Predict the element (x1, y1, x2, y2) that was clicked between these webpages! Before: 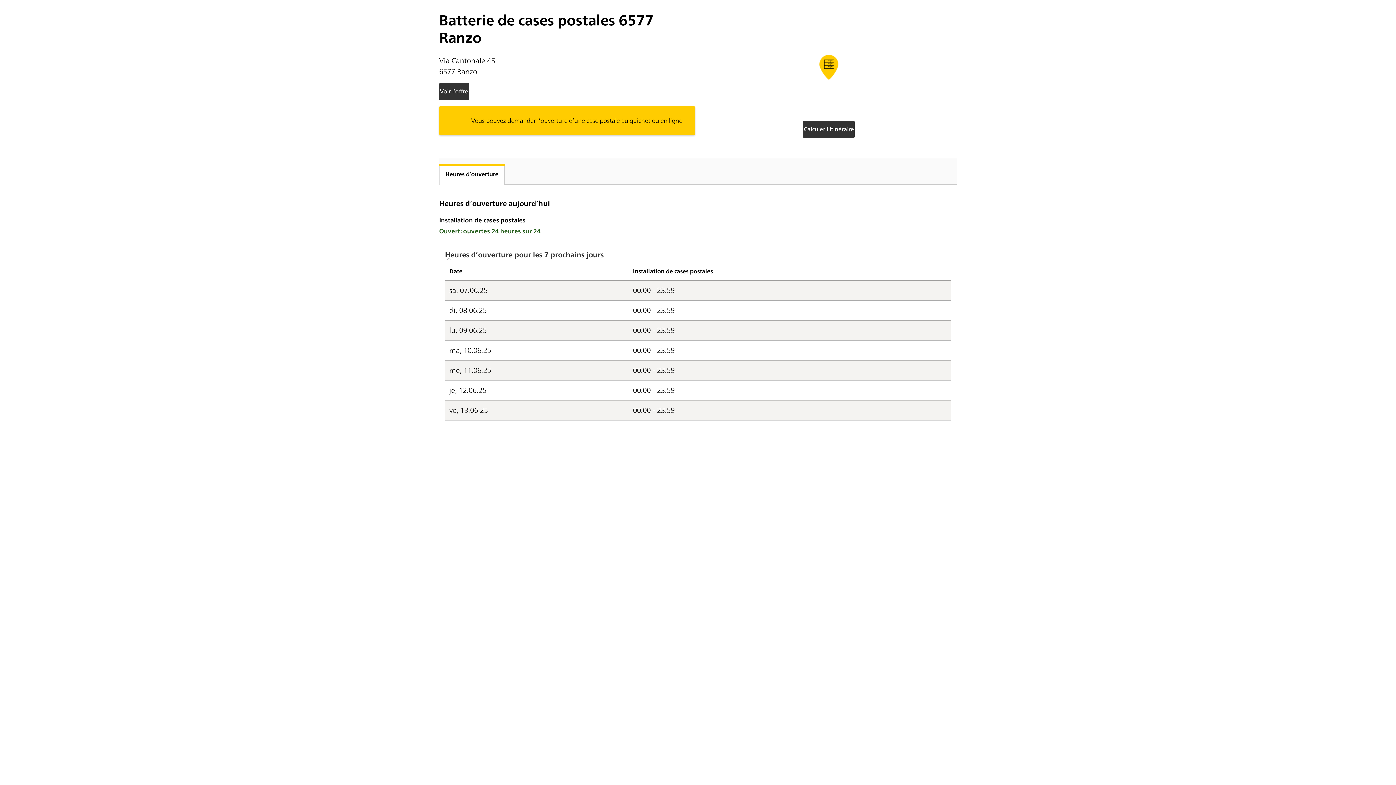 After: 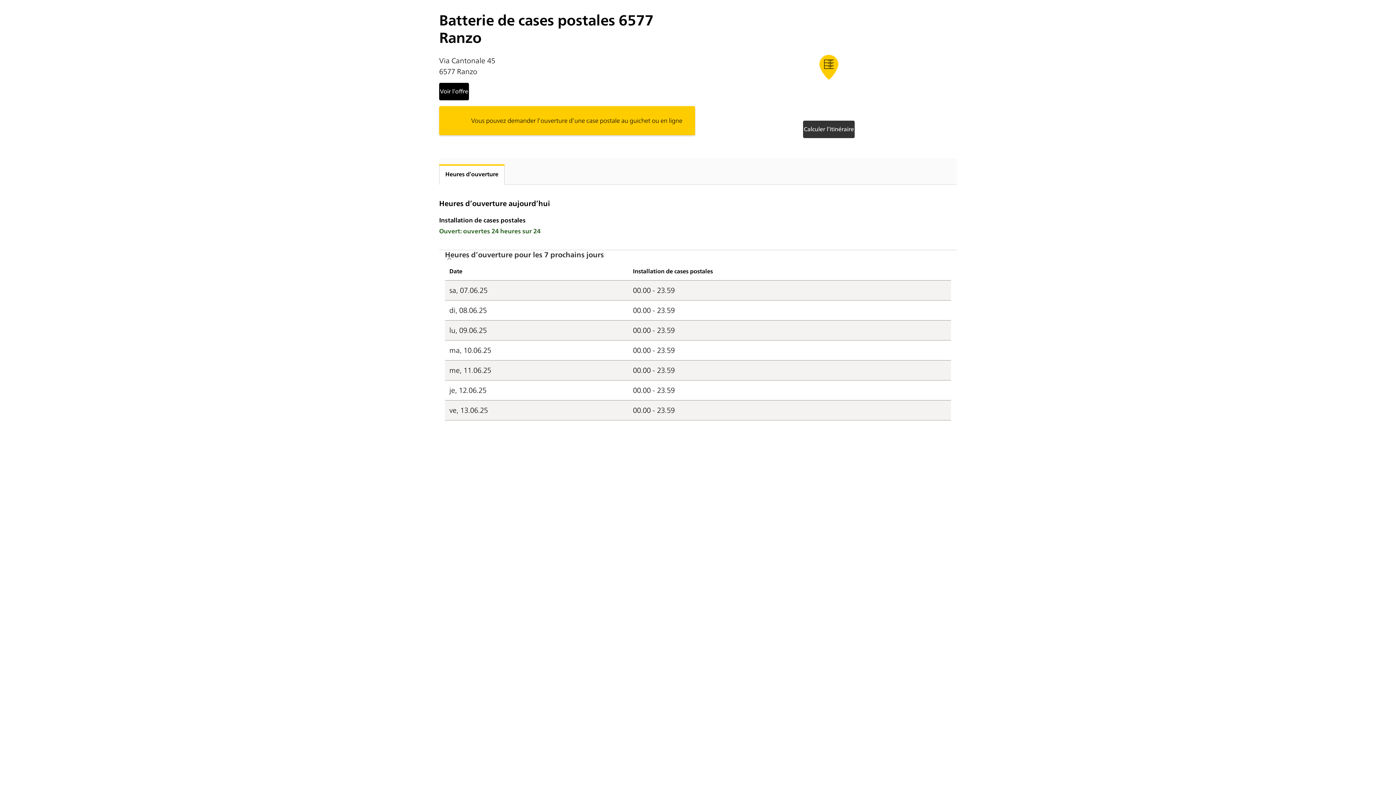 Action: bbox: (439, 82, 469, 100) label: Voir l’offre